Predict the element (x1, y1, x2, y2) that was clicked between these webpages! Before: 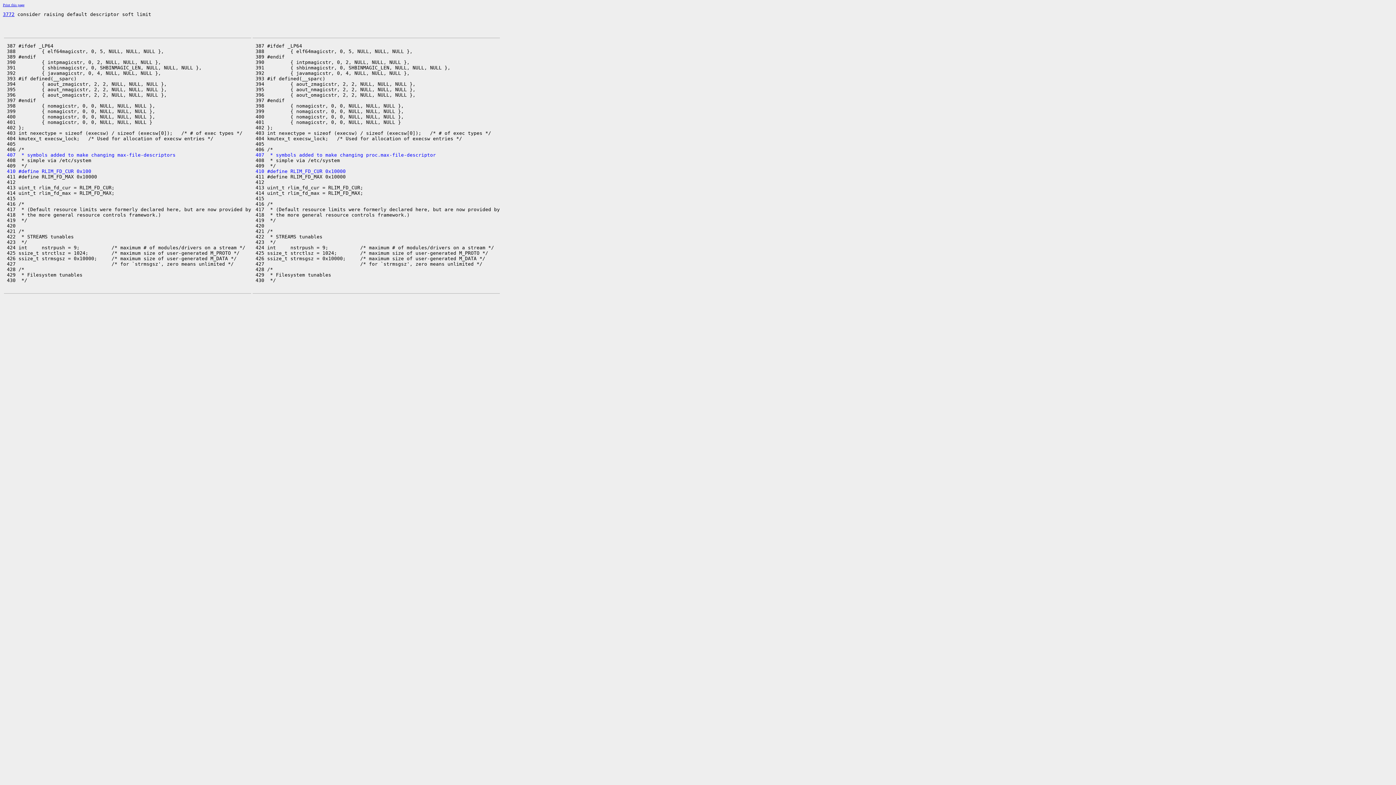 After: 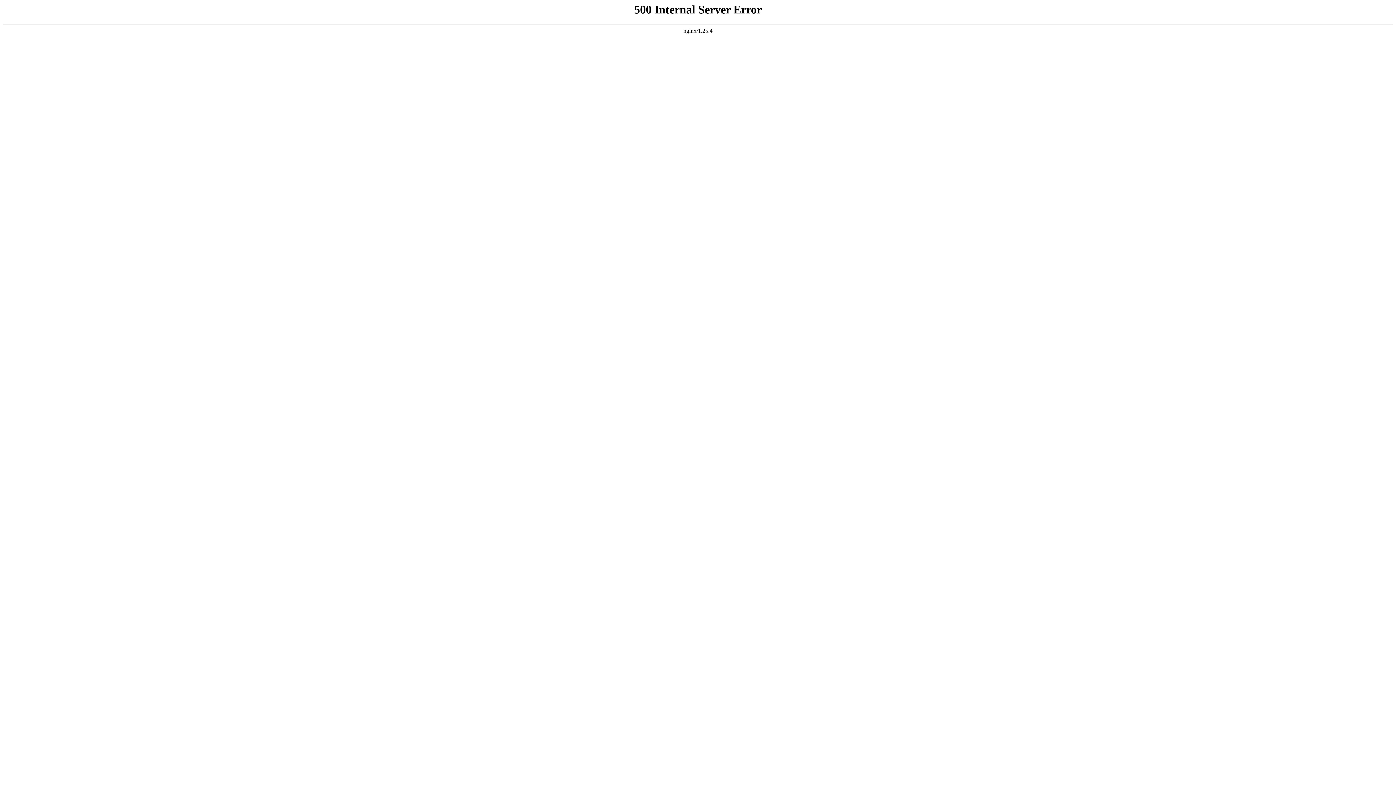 Action: bbox: (2, 11, 14, 17) label: 3772